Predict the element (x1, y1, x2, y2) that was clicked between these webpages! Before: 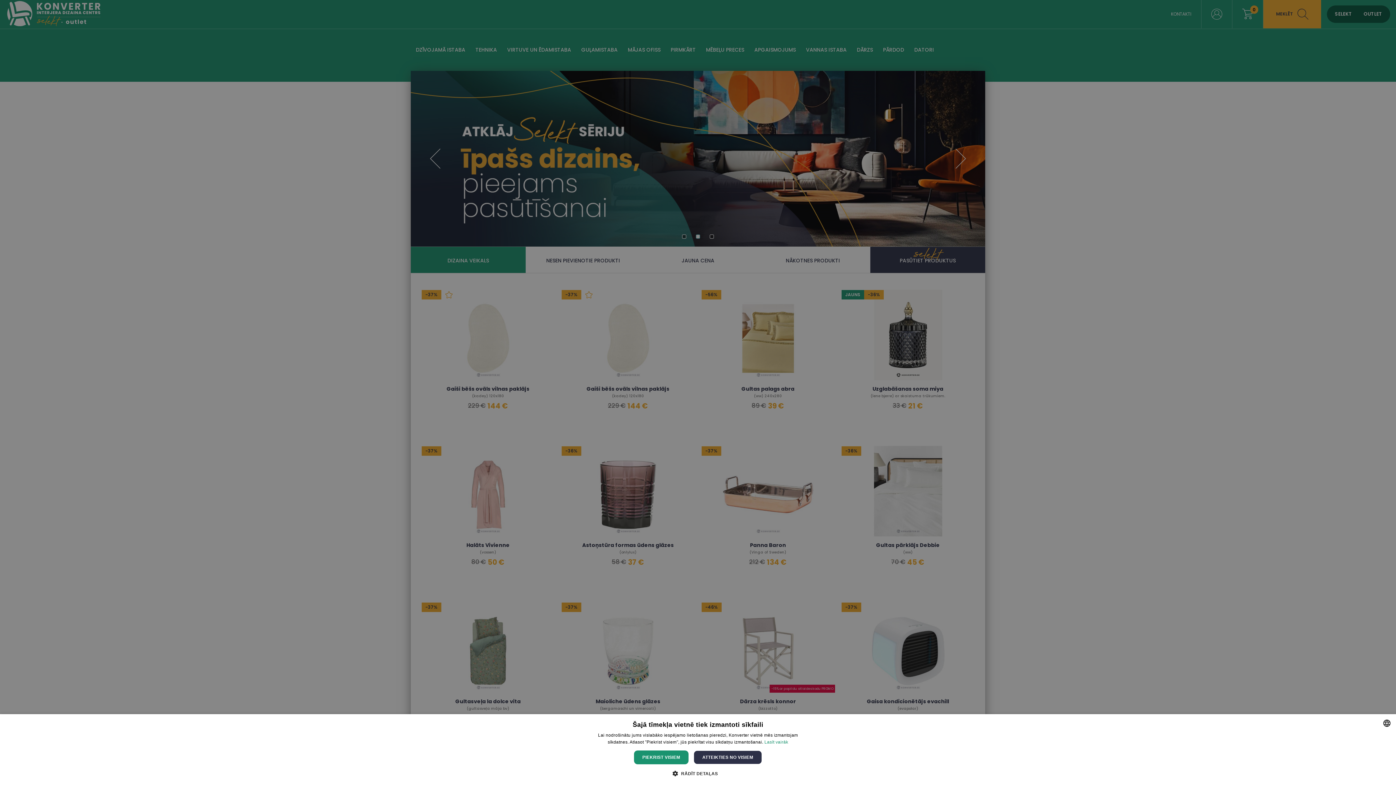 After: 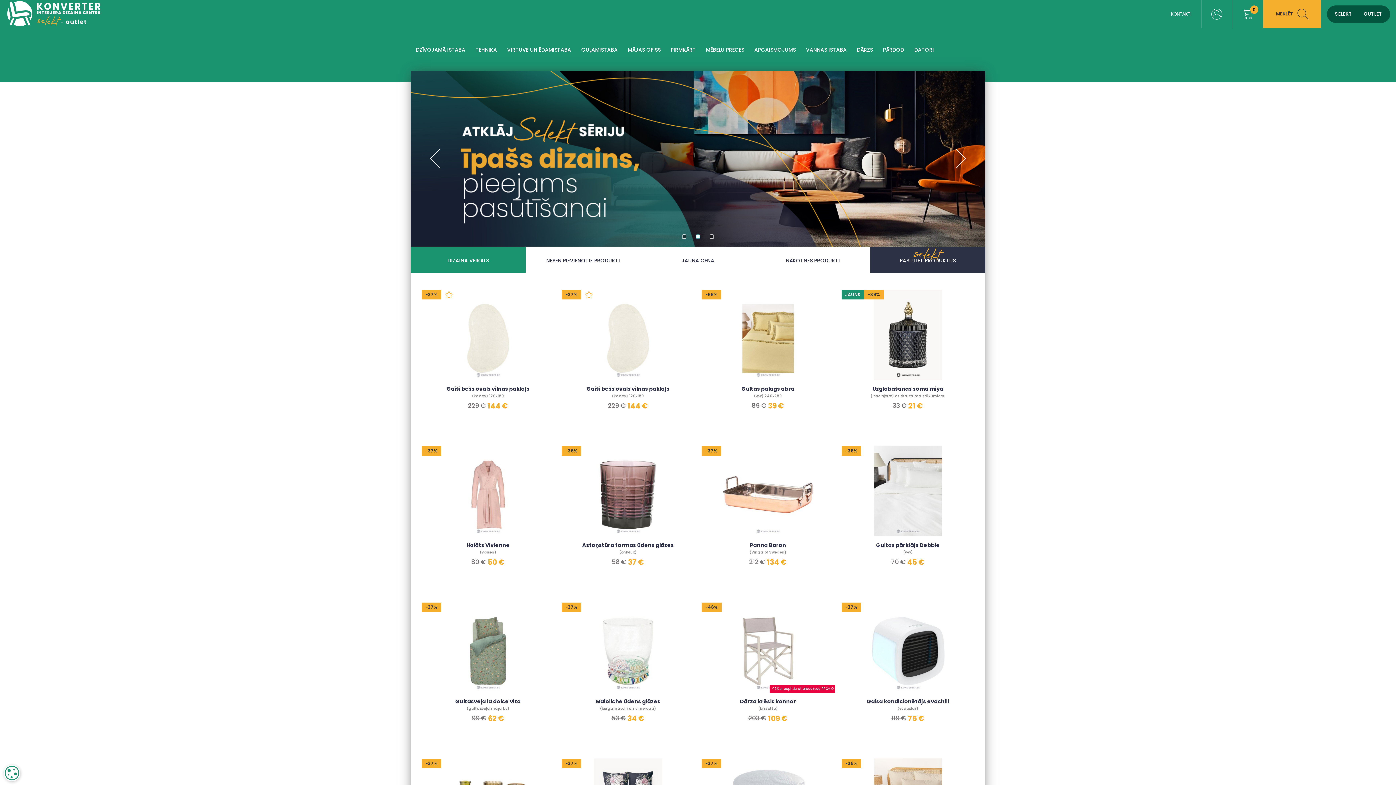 Action: label: PIEKRIST VISIEM bbox: (634, 750, 688, 764)